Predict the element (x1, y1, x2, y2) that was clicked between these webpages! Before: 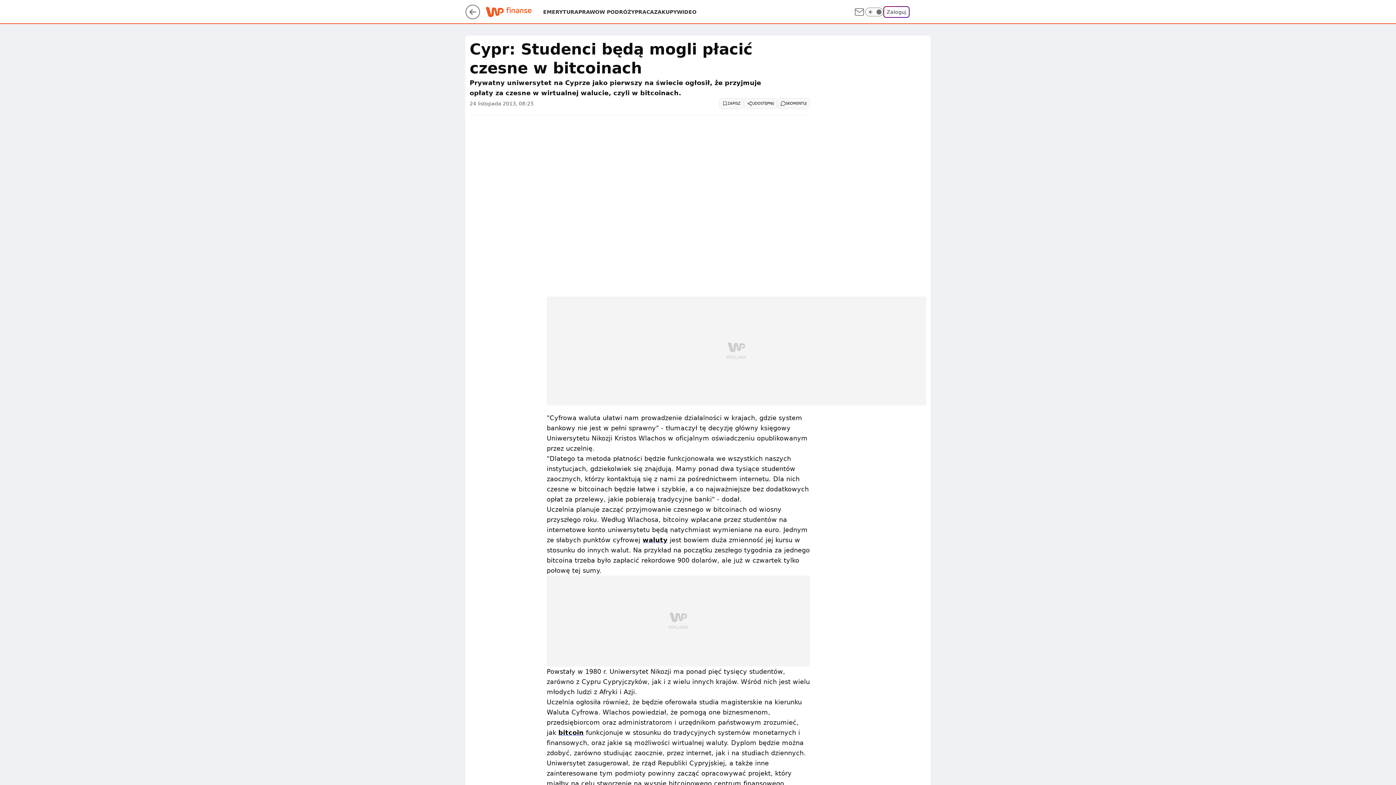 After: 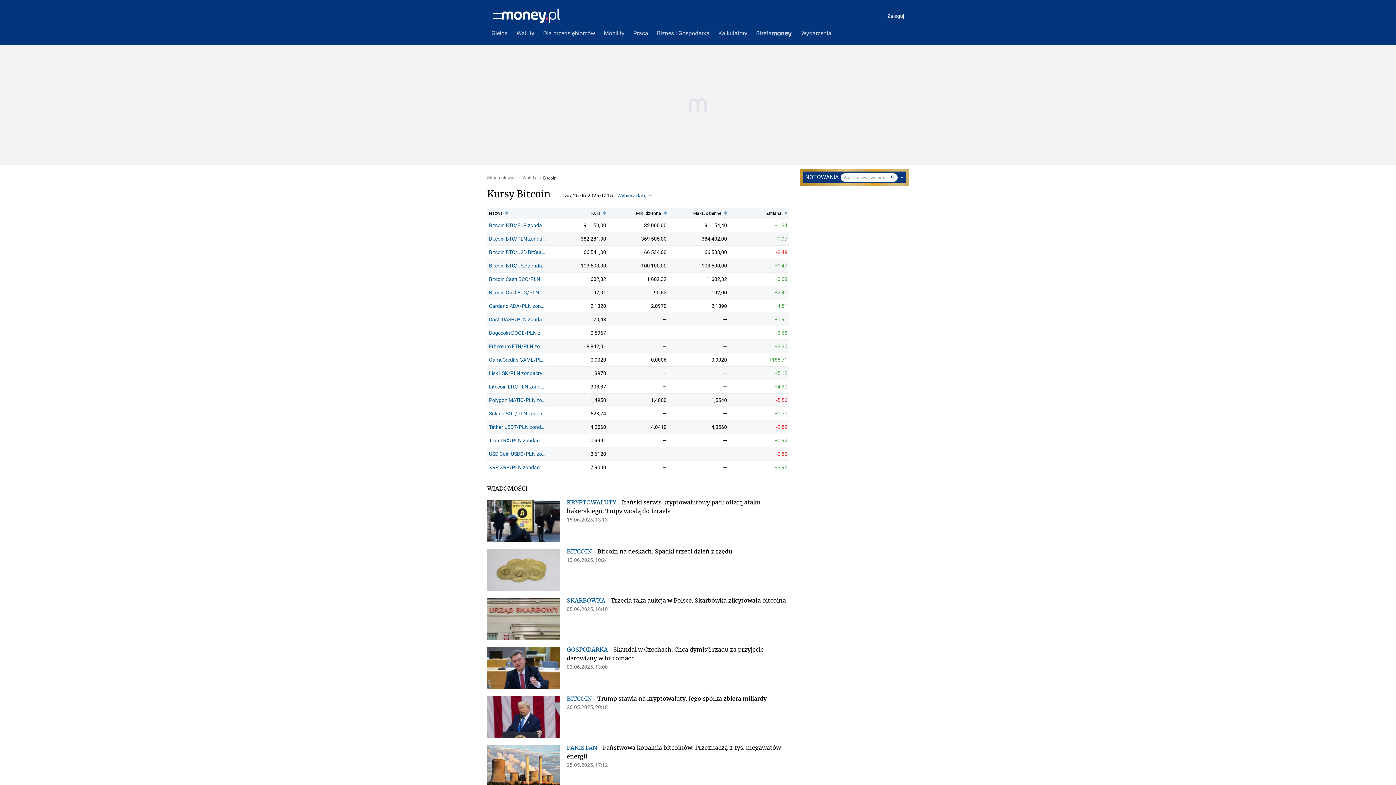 Action: label: bitcoin bbox: (558, 729, 583, 736)